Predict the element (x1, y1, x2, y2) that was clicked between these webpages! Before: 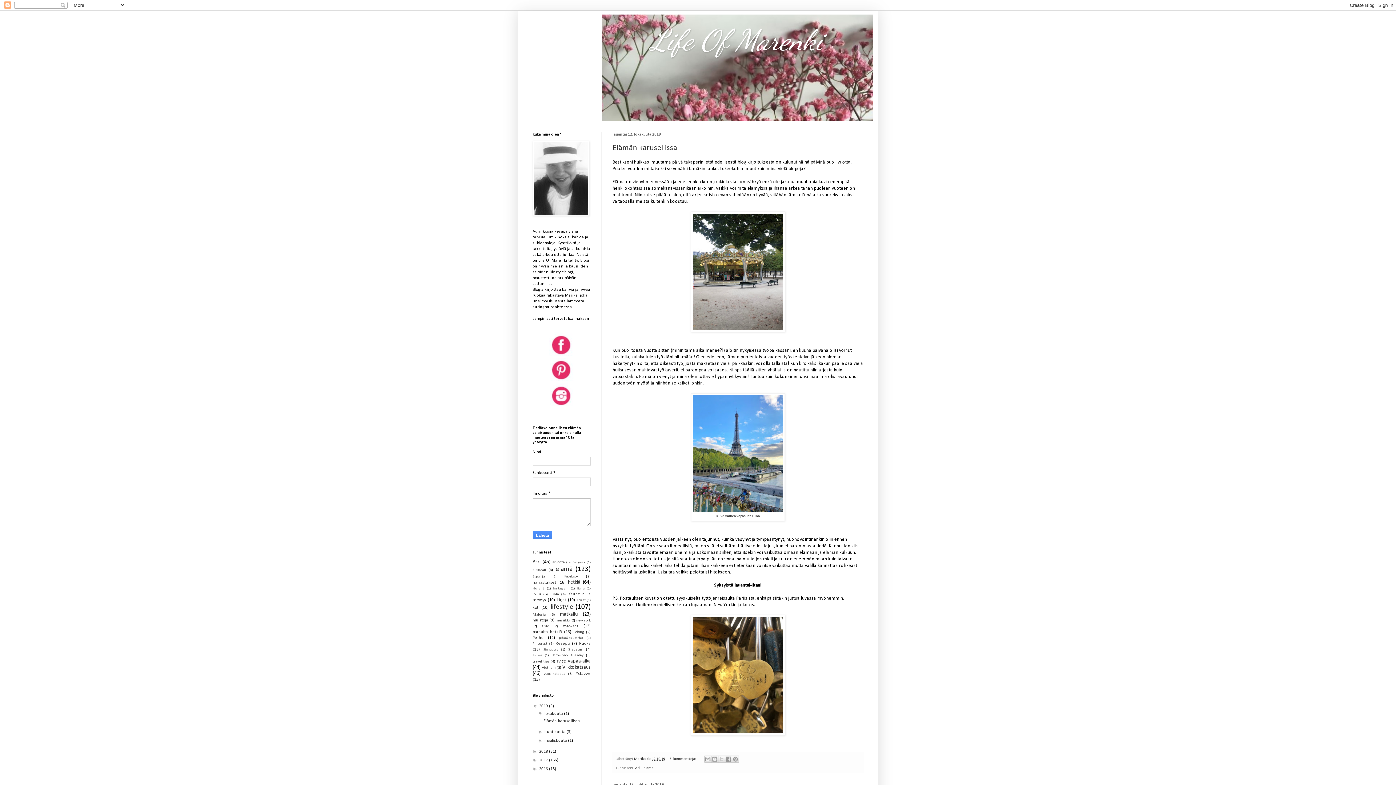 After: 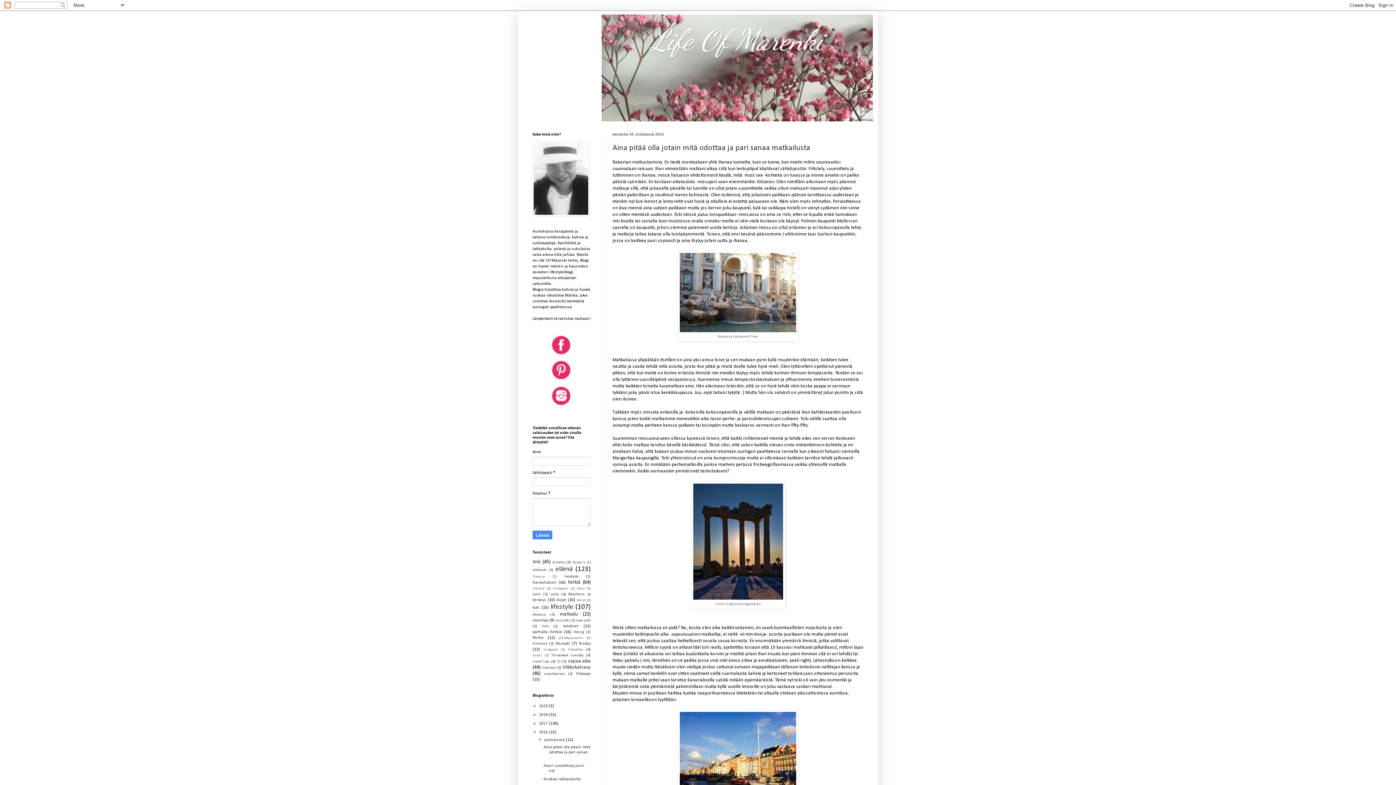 Action: label: 2016  bbox: (539, 767, 549, 771)